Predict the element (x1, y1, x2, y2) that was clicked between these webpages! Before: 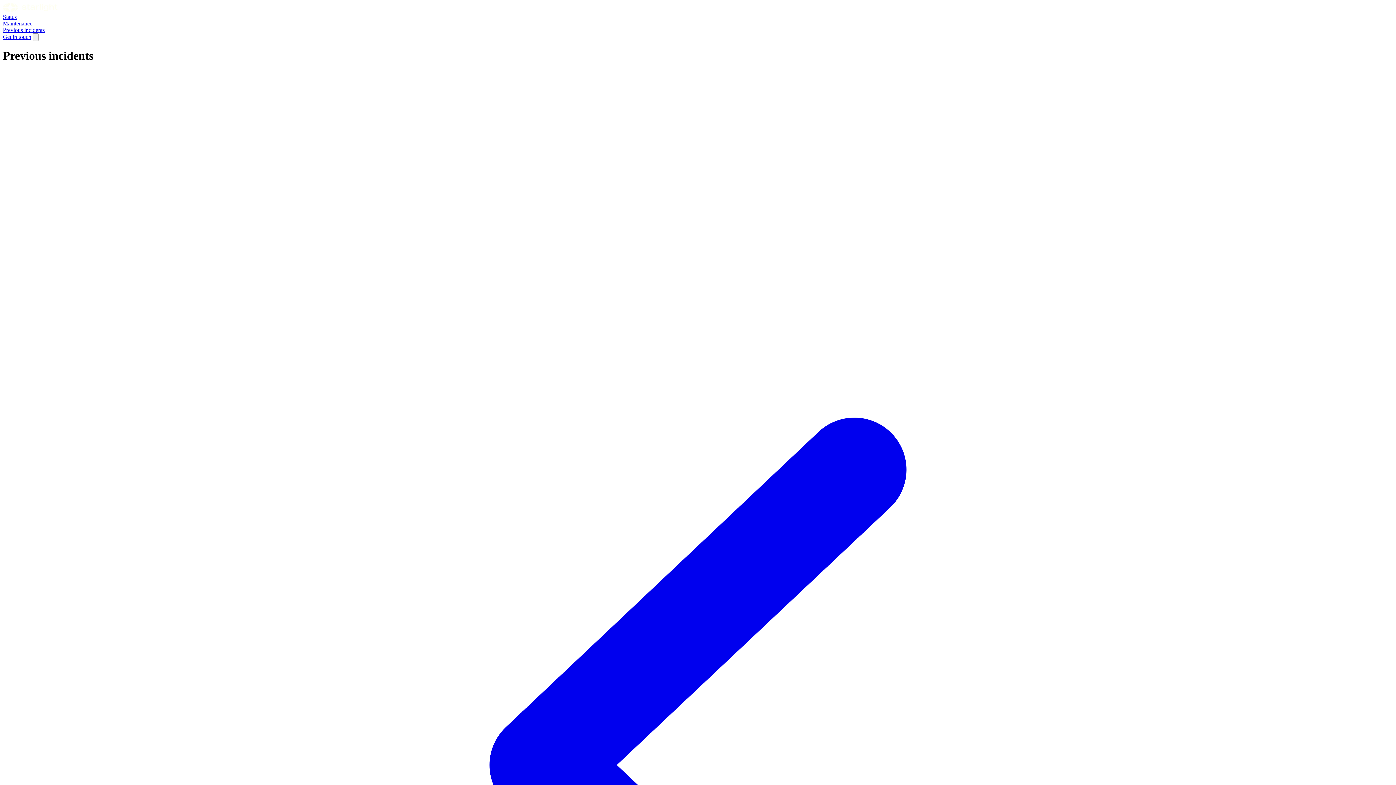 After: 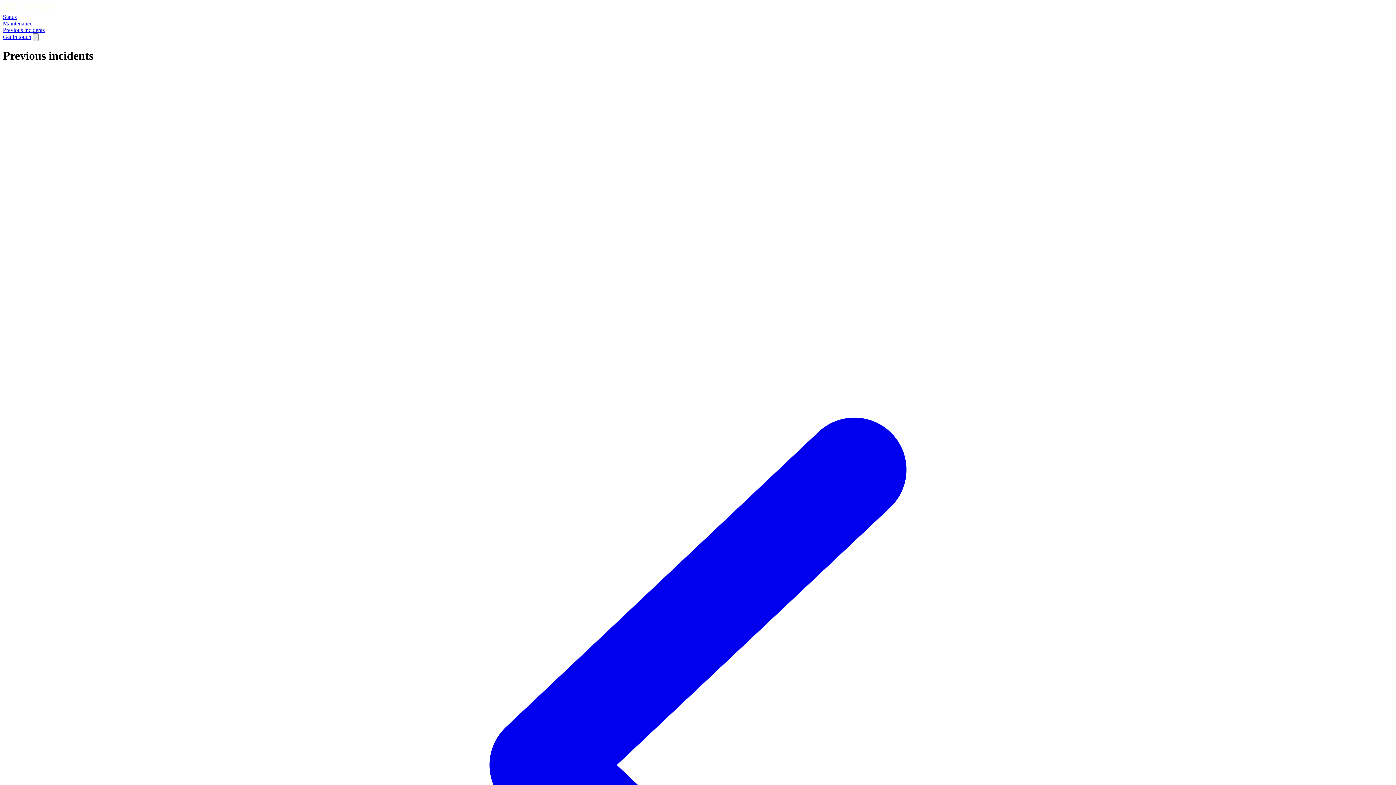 Action: bbox: (32, 33, 38, 41)